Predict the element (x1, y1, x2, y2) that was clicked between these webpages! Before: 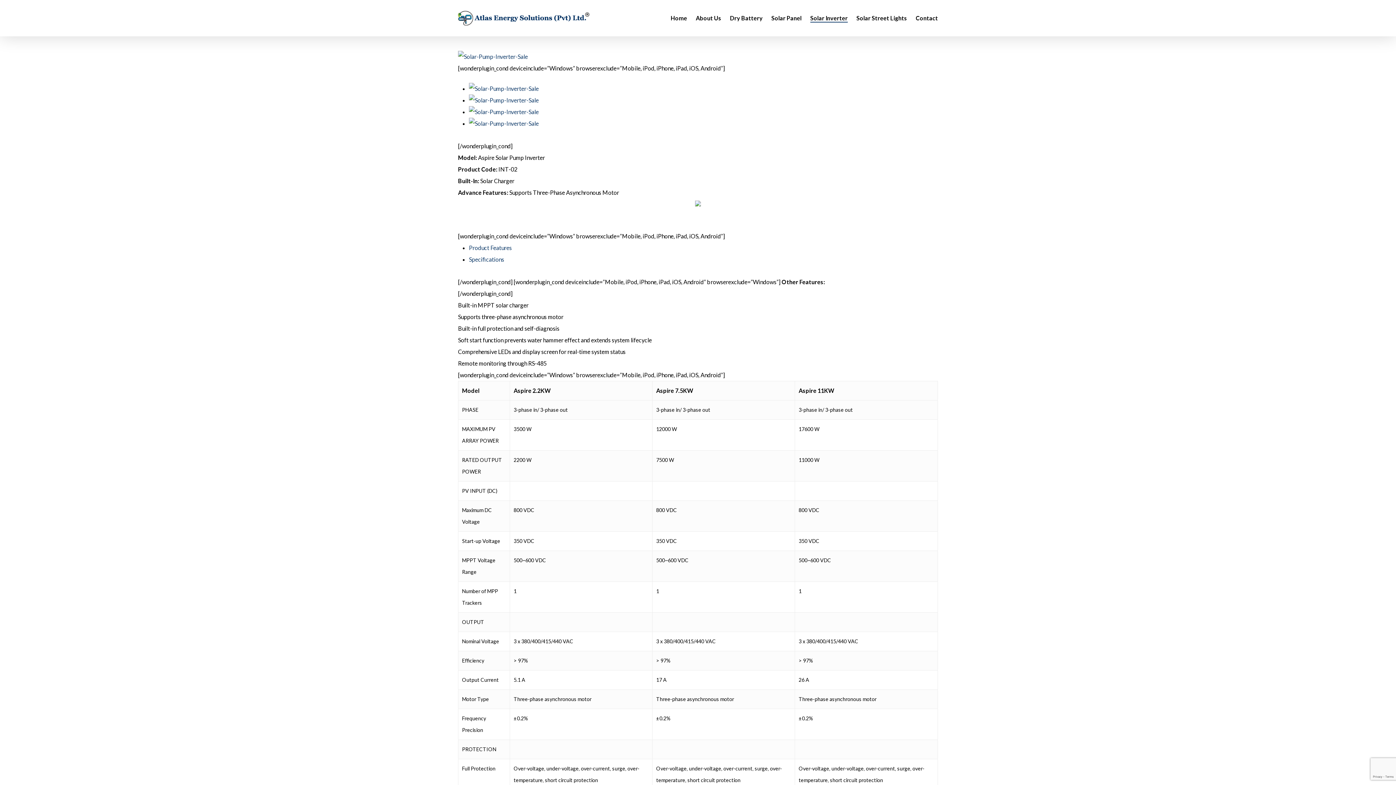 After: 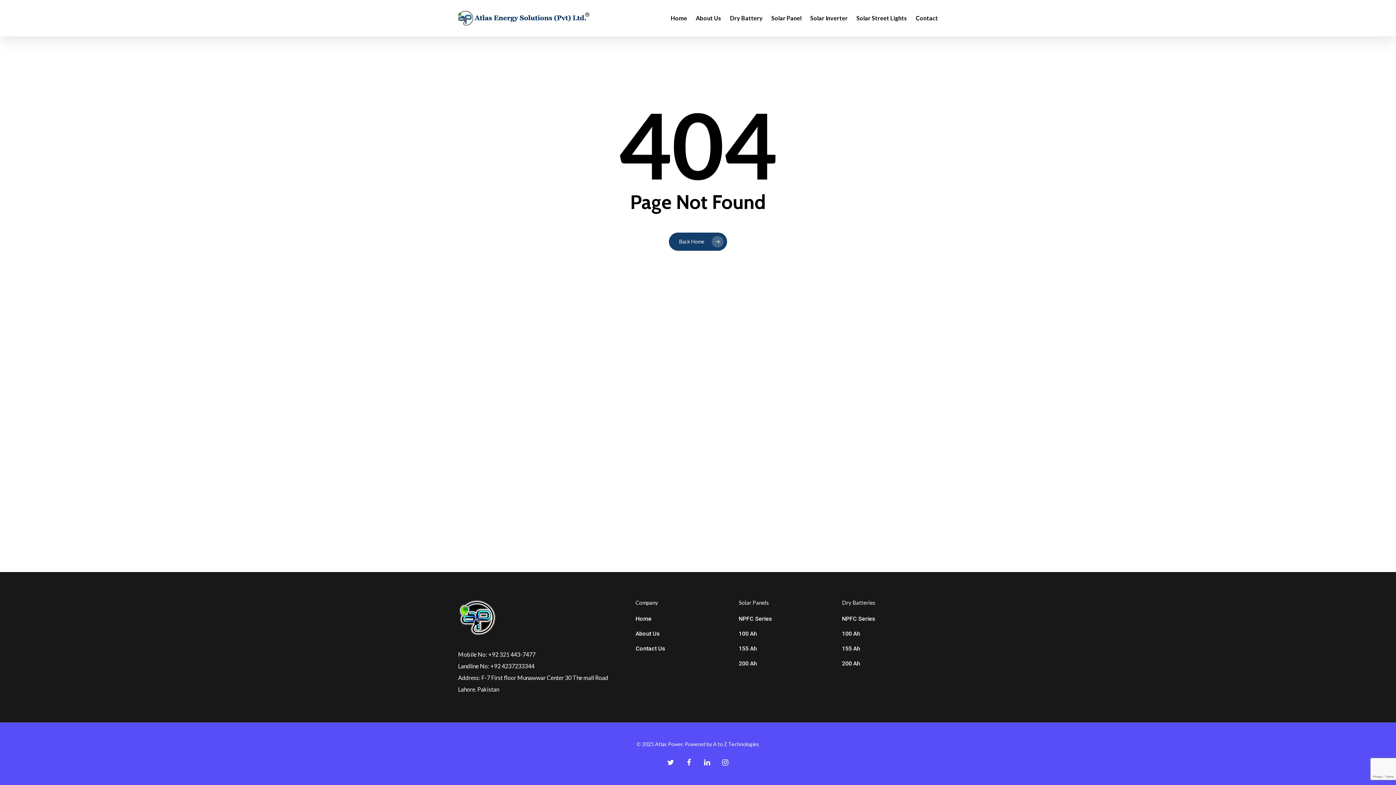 Action: bbox: (458, 53, 528, 60)